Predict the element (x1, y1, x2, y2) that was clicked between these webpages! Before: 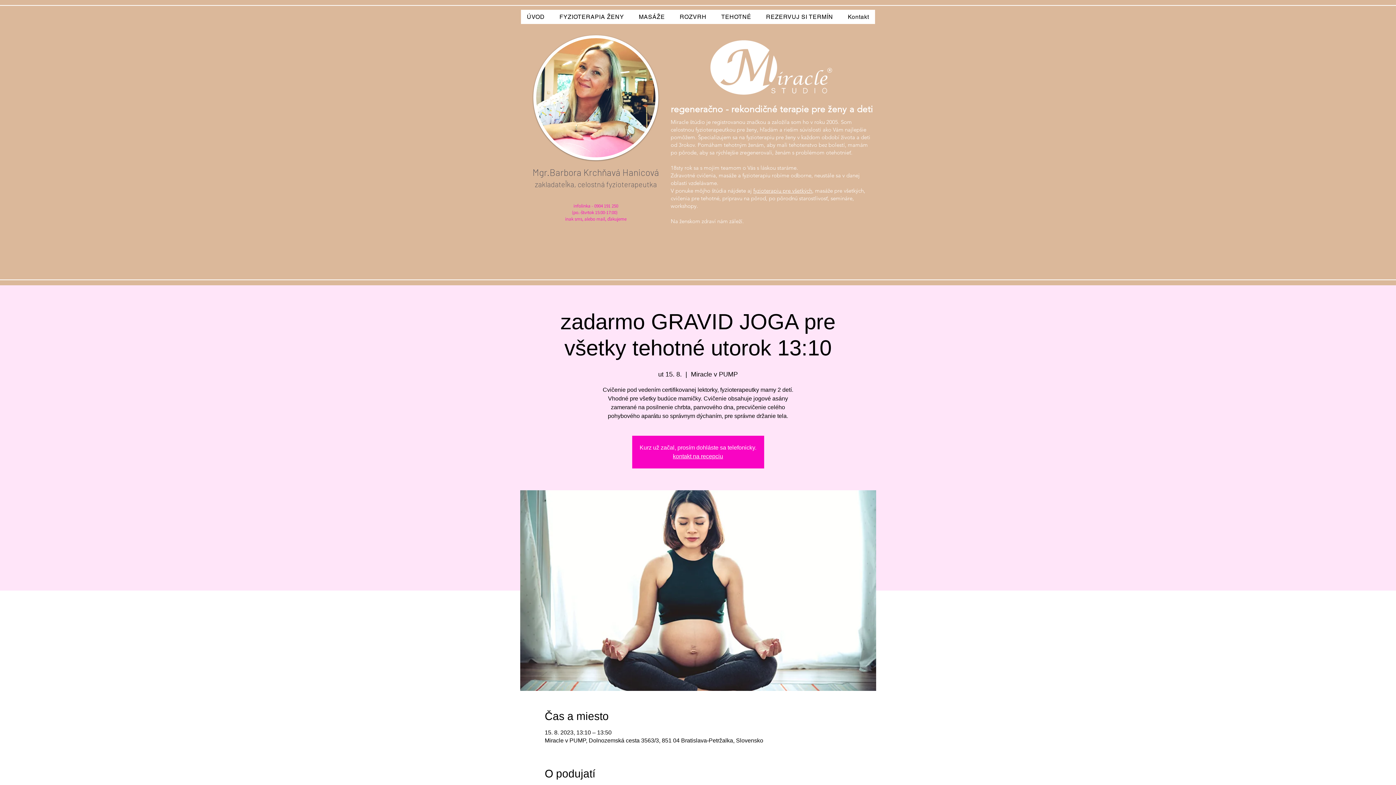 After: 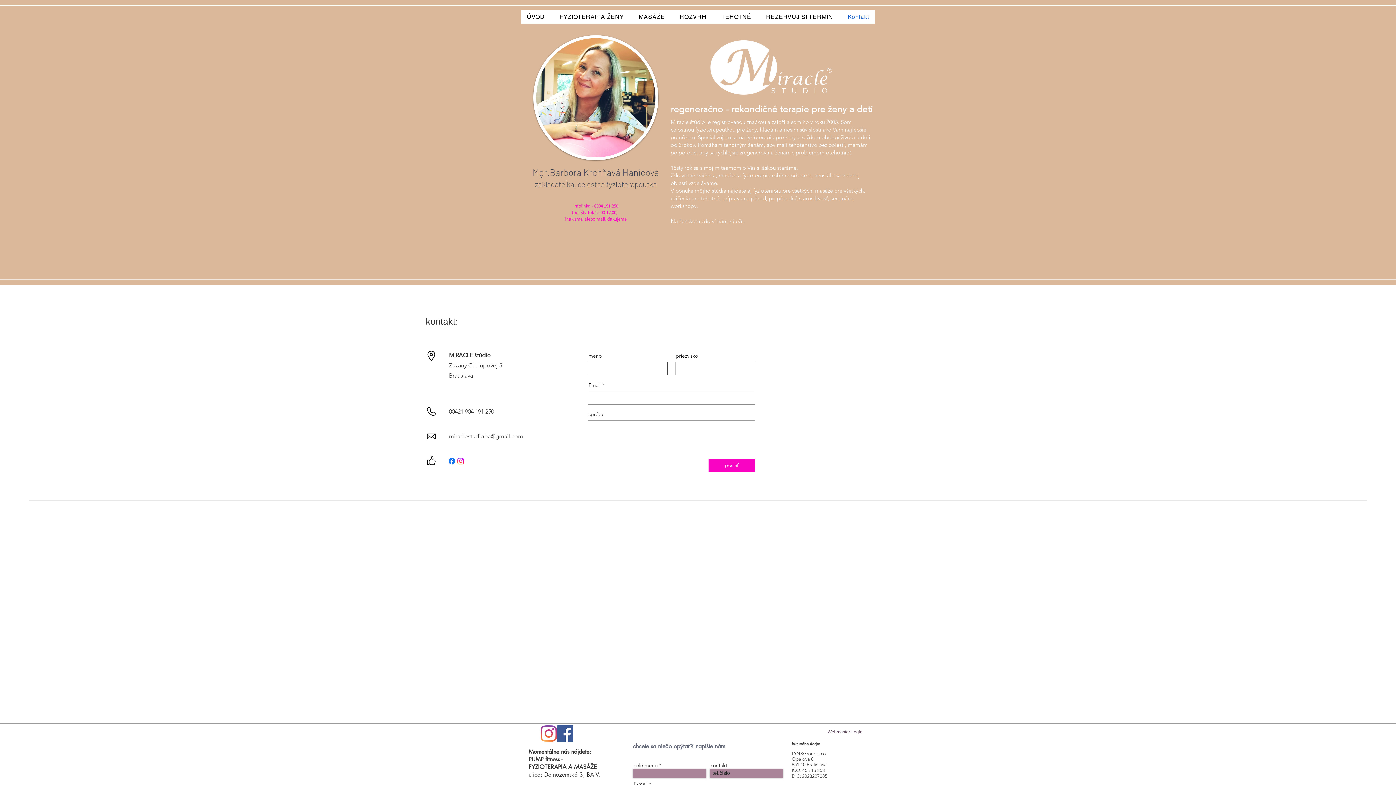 Action: bbox: (842, 9, 875, 24) label: Kontakt